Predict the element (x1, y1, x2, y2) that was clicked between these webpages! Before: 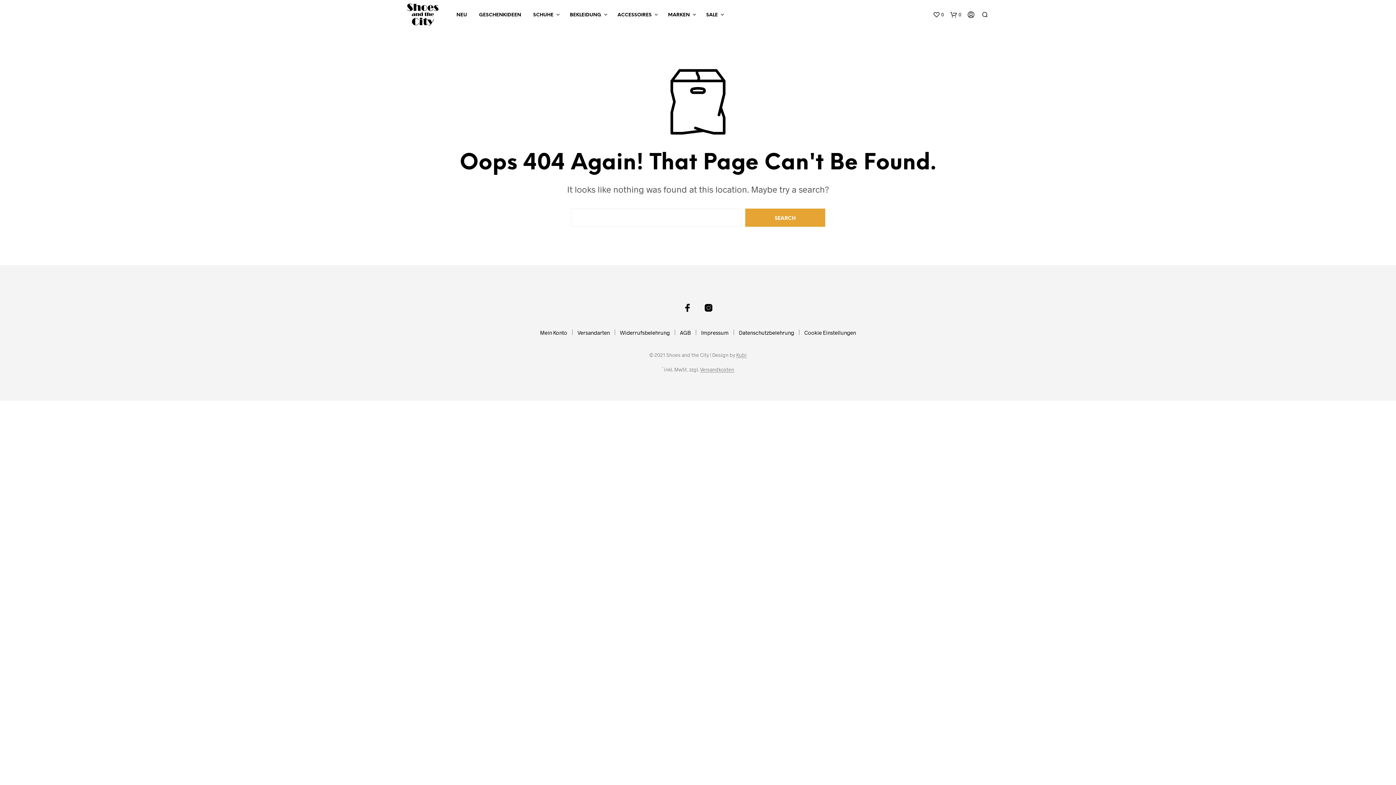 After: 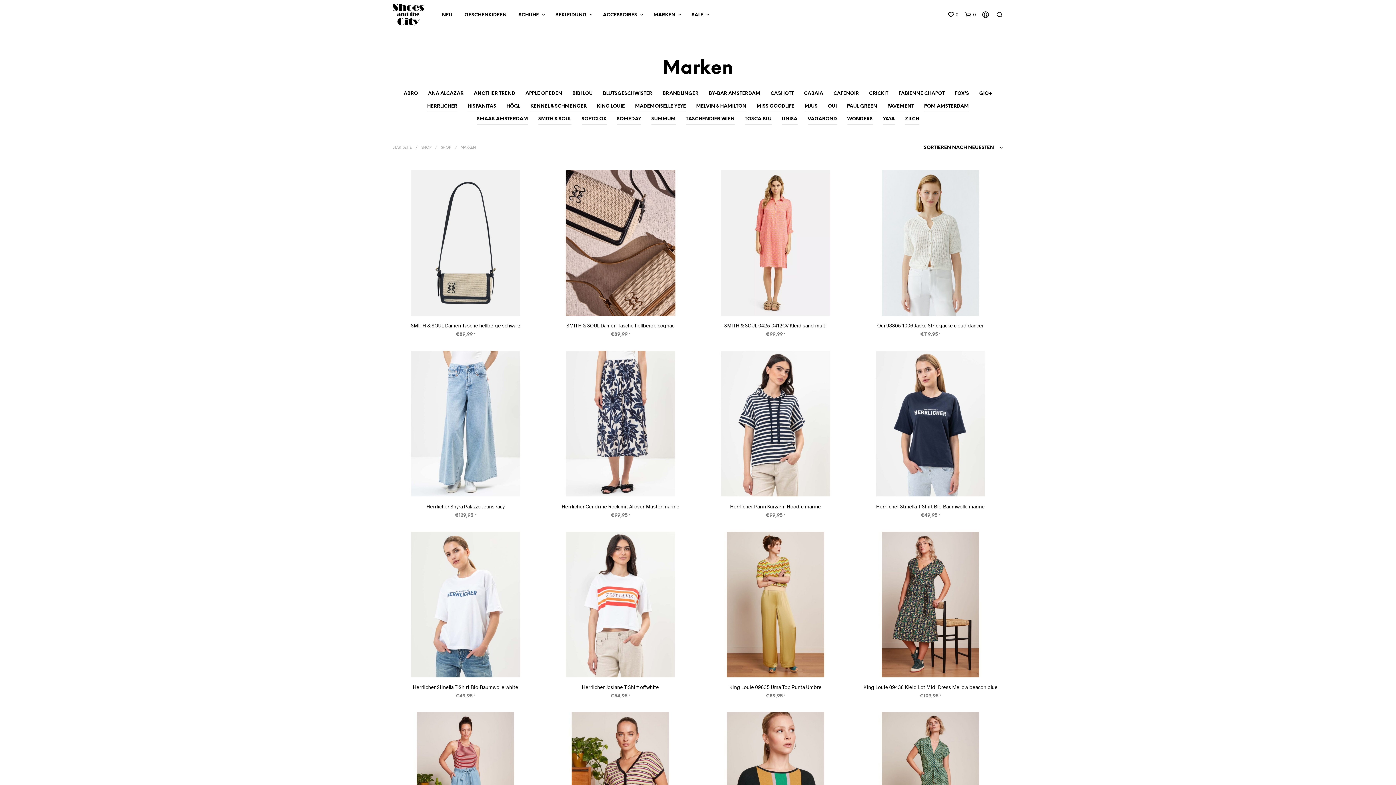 Action: label: MARKEN bbox: (662, 11, 695, 18)